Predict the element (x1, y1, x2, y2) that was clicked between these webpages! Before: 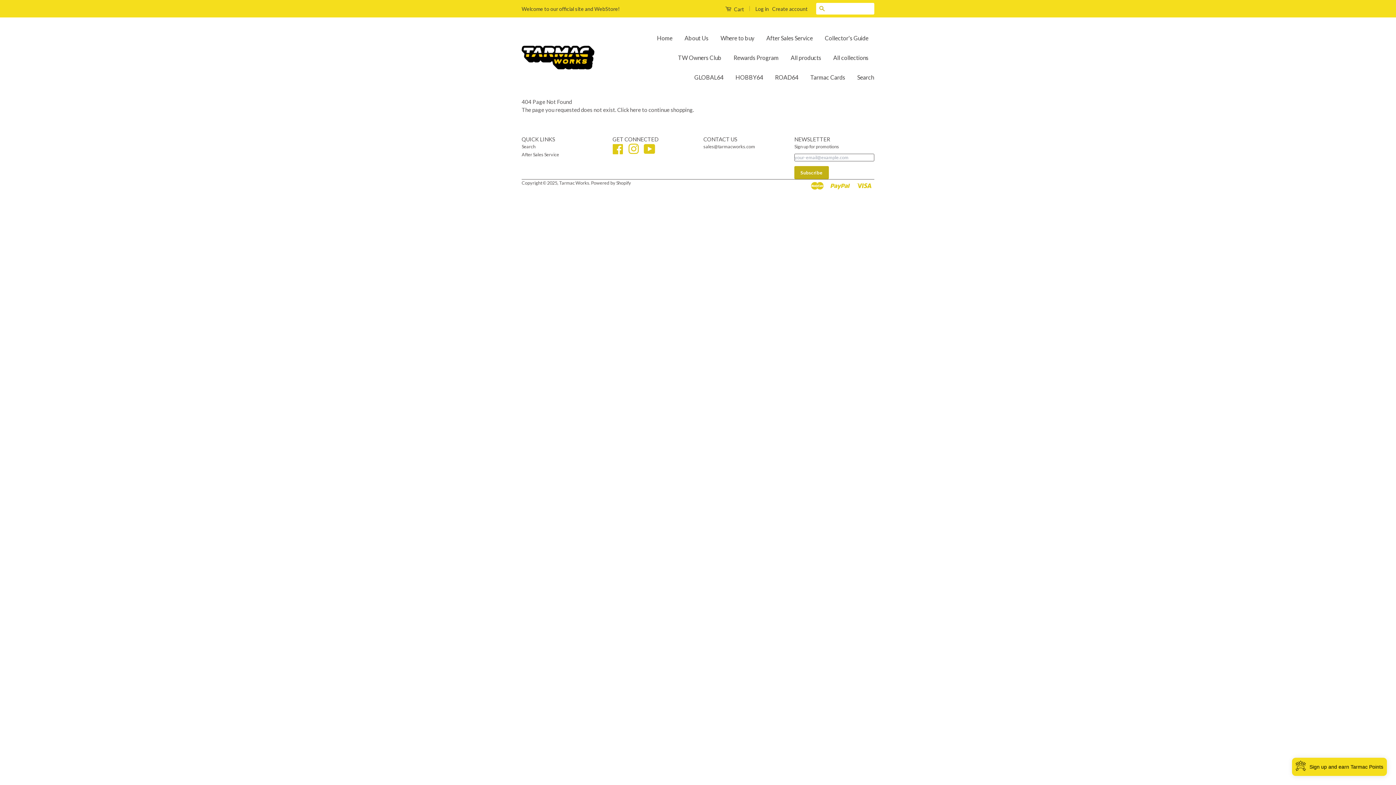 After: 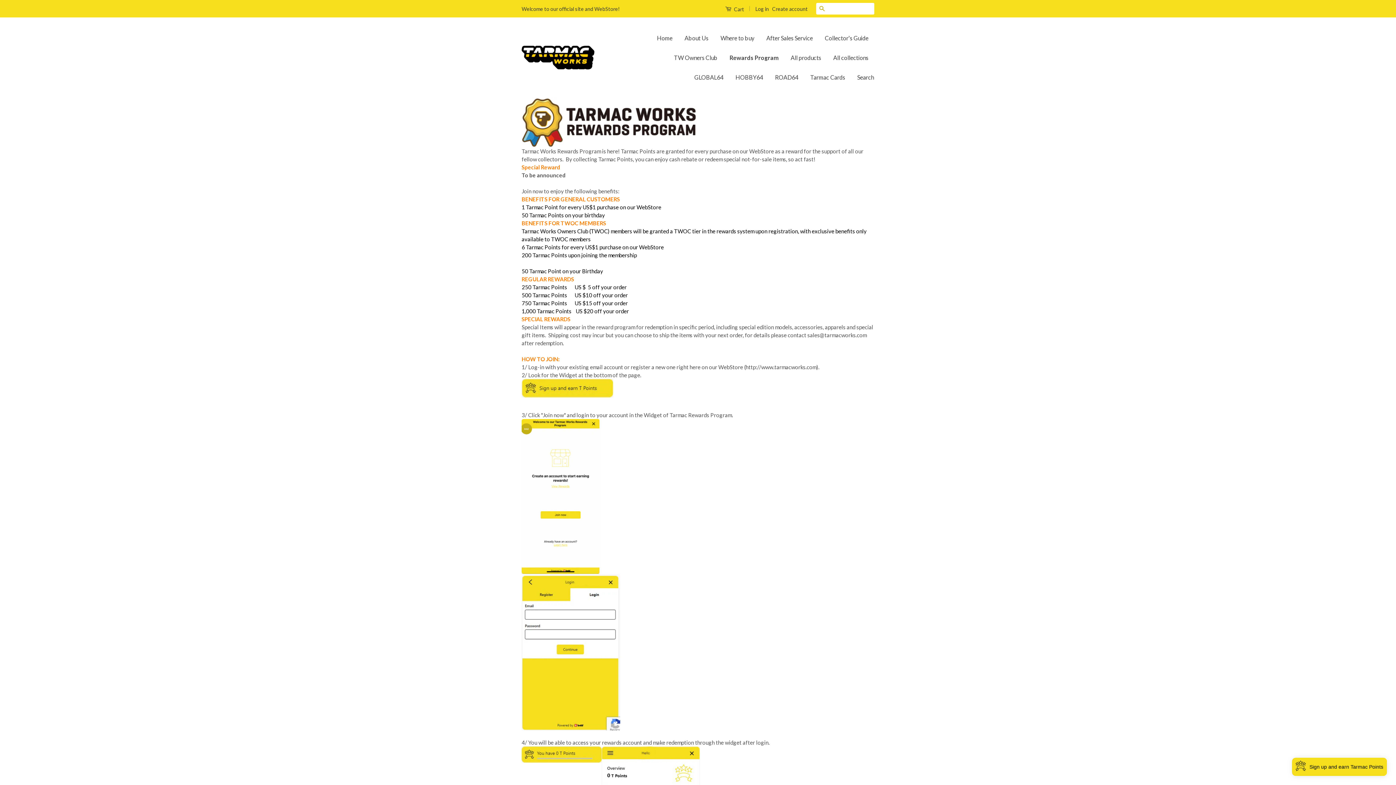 Action: bbox: (728, 48, 784, 67) label: Rewards Program